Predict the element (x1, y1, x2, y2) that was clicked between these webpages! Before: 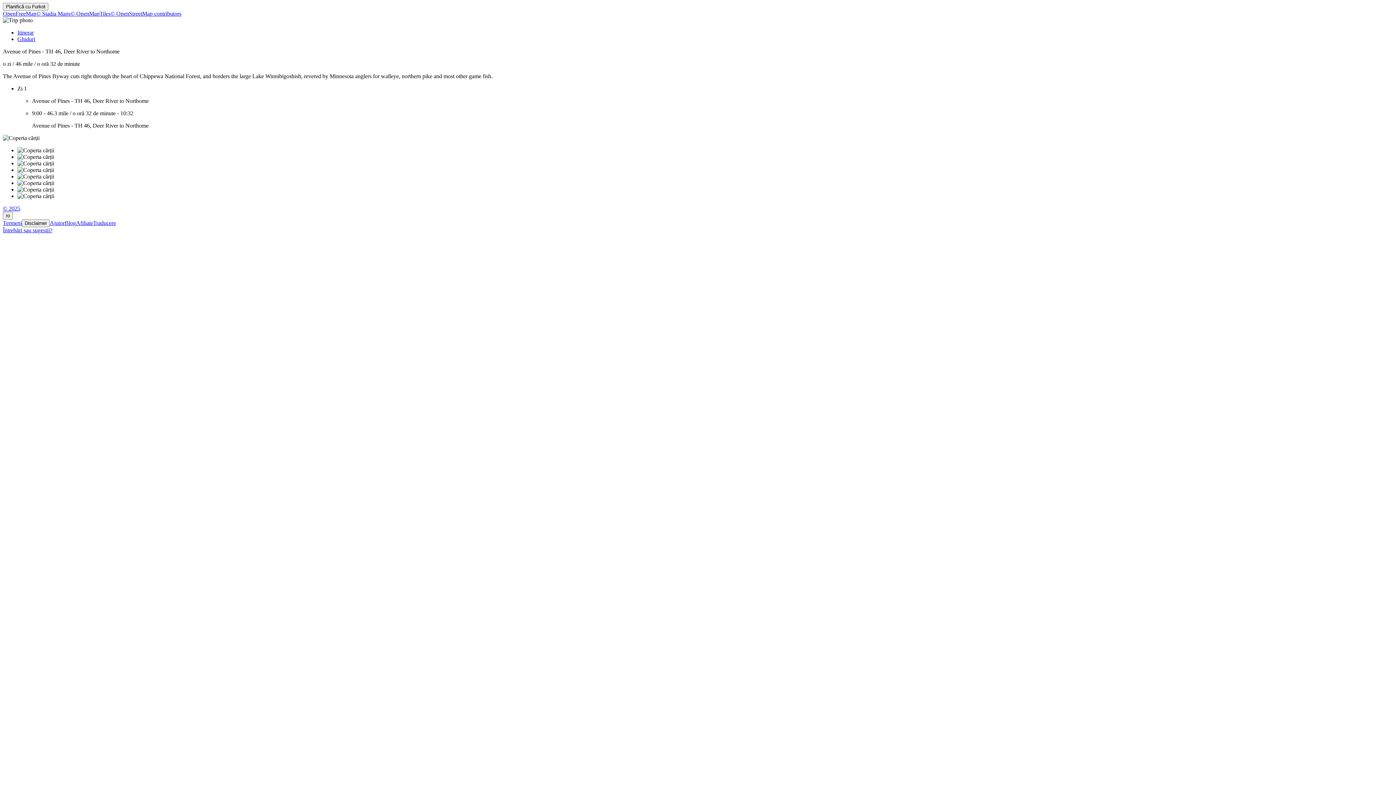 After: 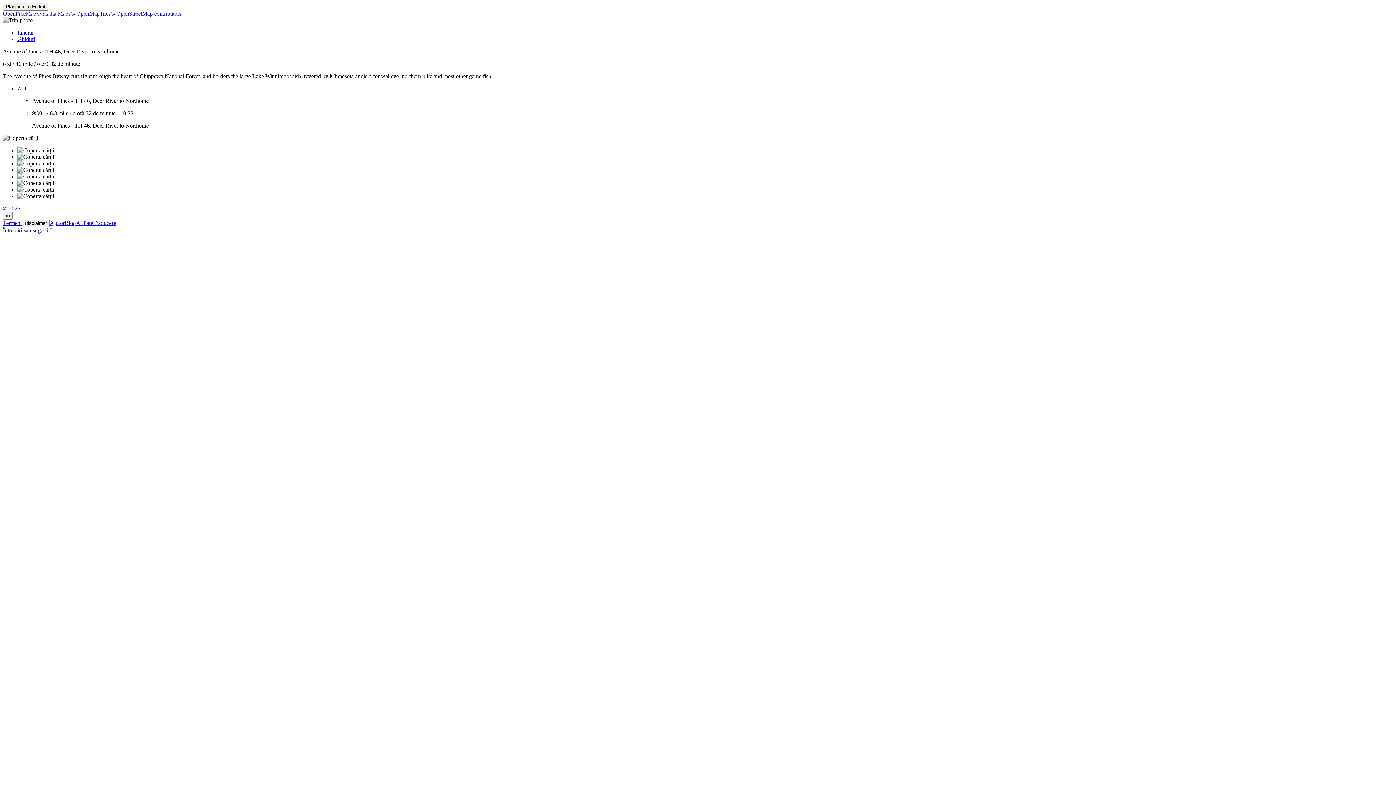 Action: bbox: (2, 220, 21, 226) label: Termeni